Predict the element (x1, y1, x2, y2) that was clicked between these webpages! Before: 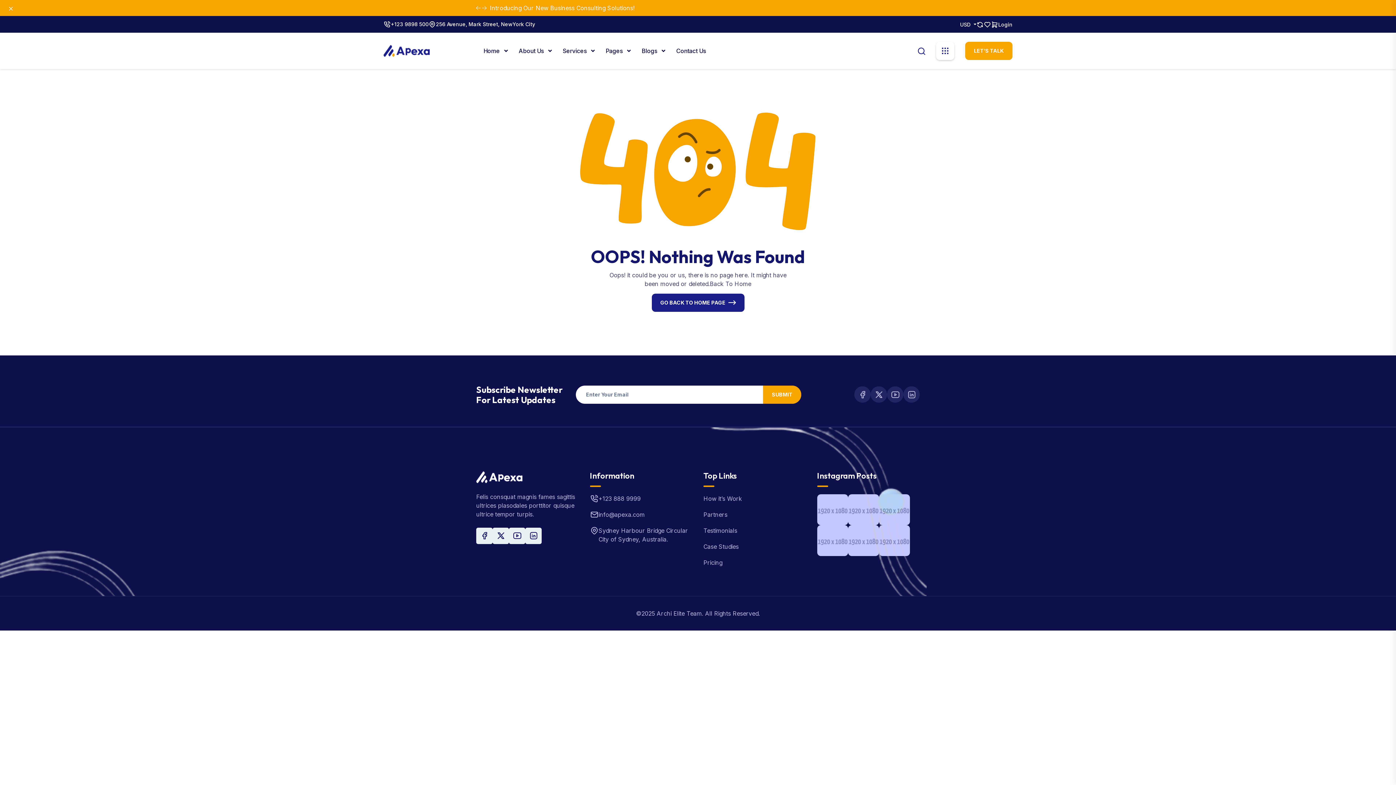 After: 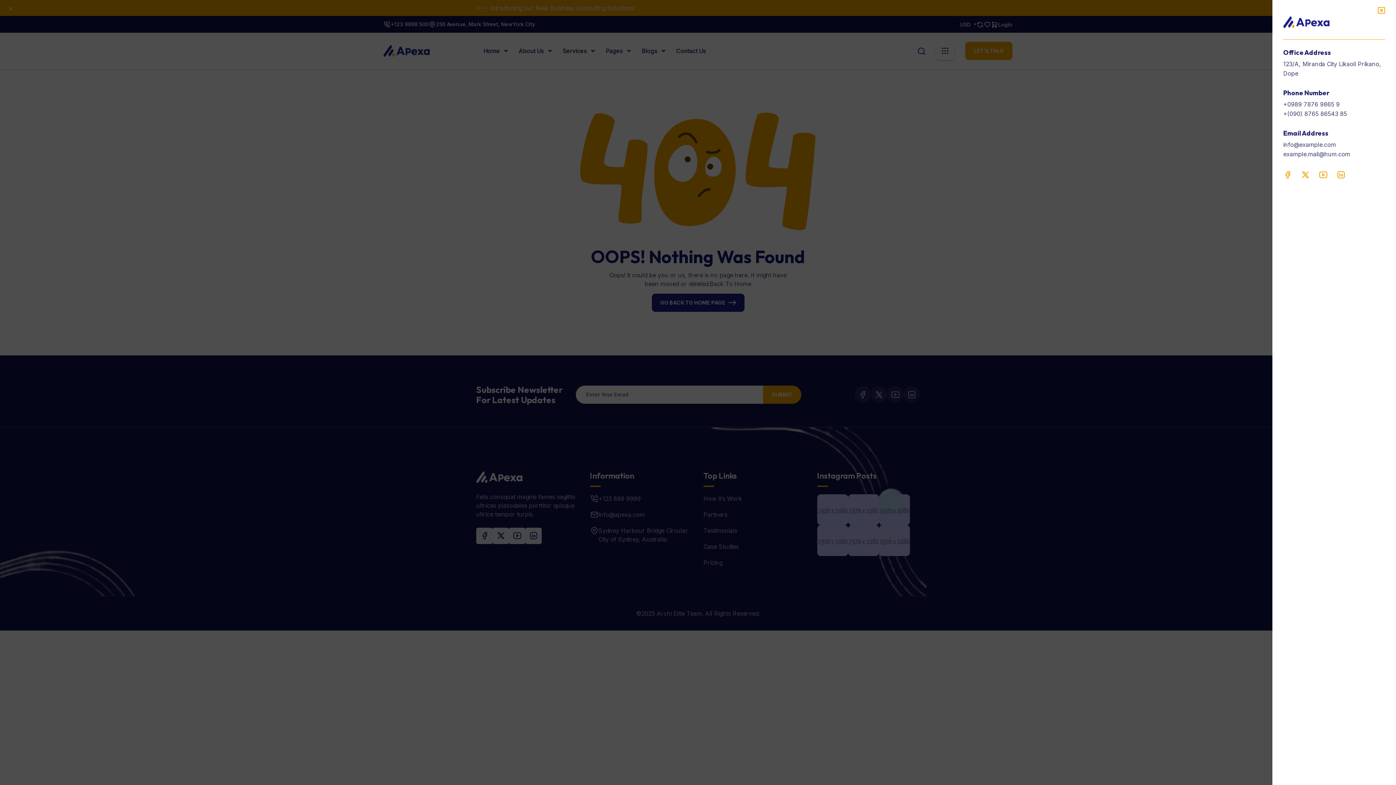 Action: bbox: (936, 41, 954, 60)